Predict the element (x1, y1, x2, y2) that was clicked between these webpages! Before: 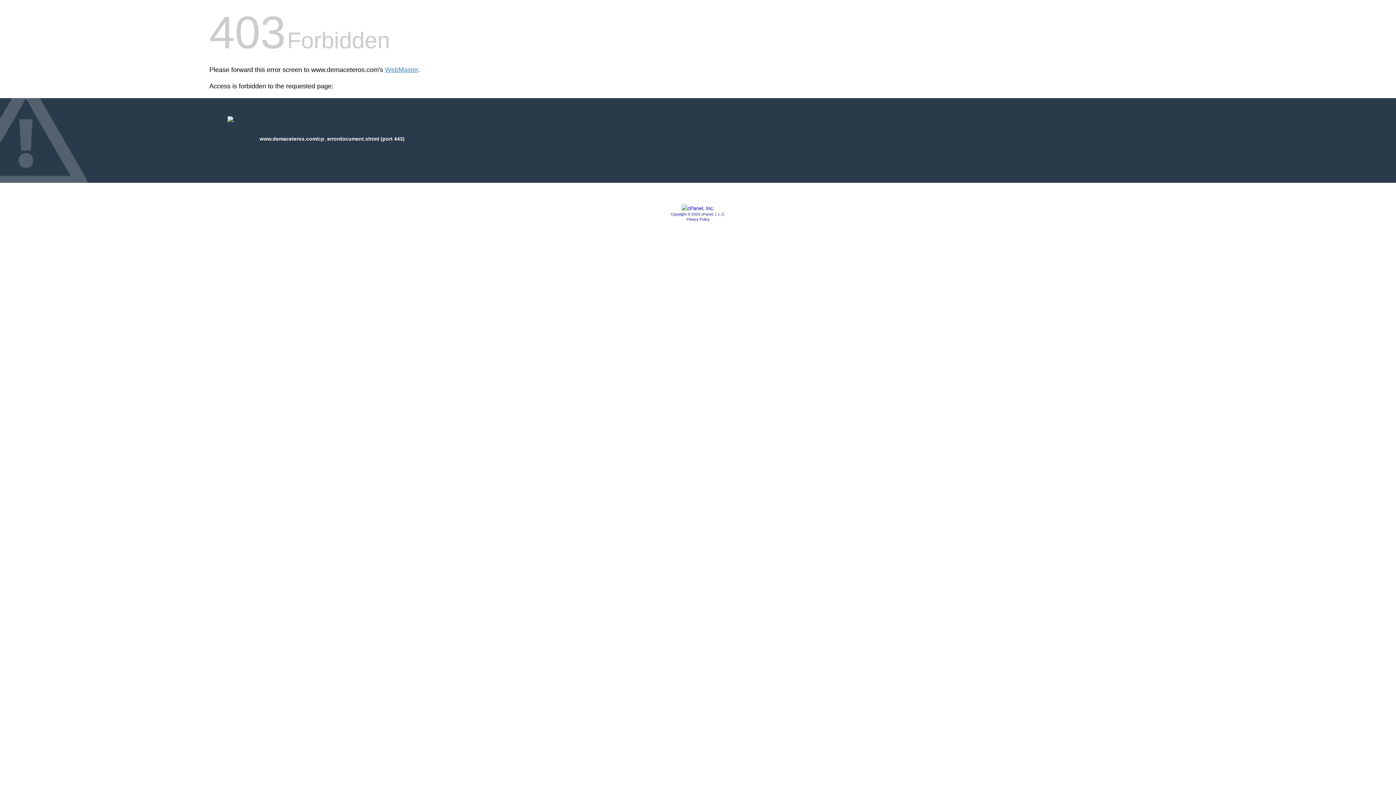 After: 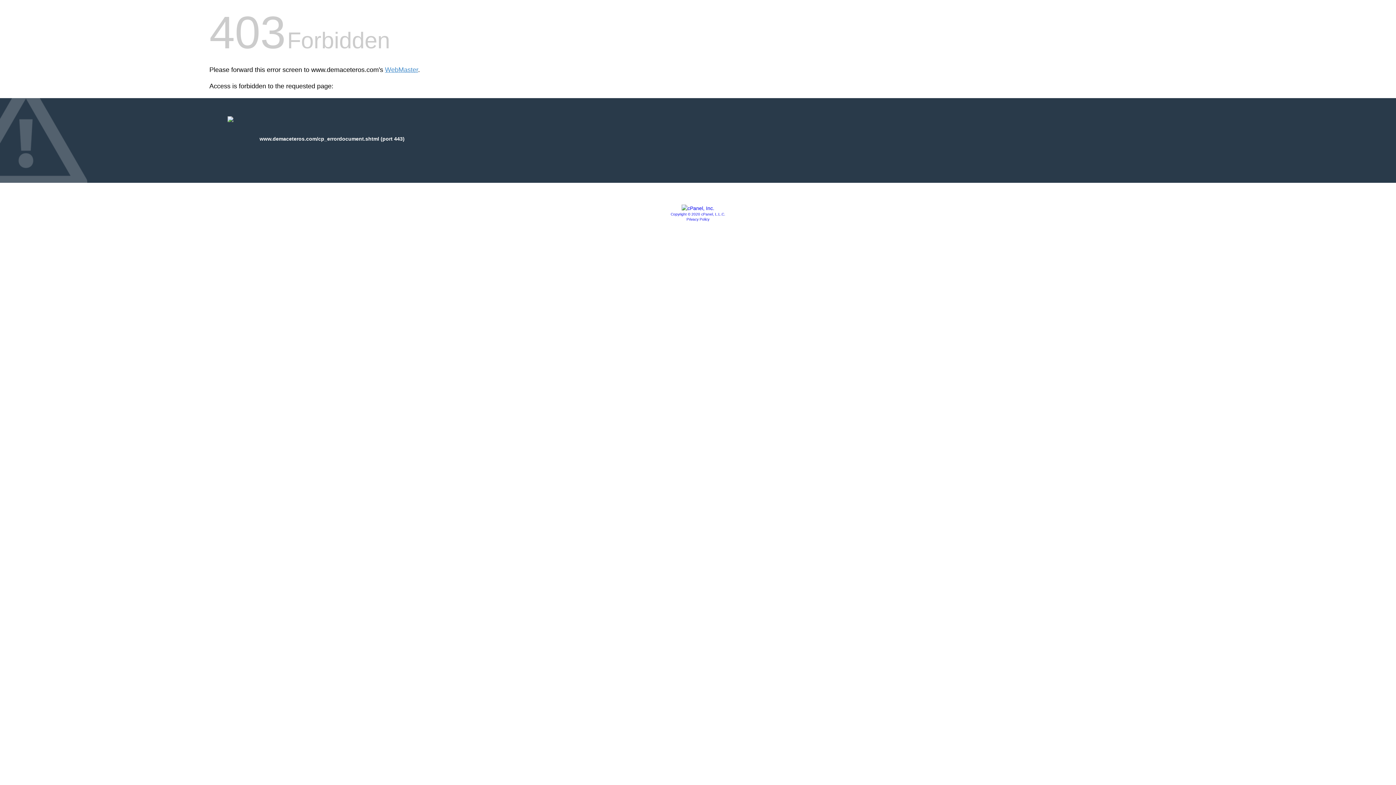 Action: label: Copyright © 2020 cPanel, L.L.C. bbox: (670, 212, 725, 216)